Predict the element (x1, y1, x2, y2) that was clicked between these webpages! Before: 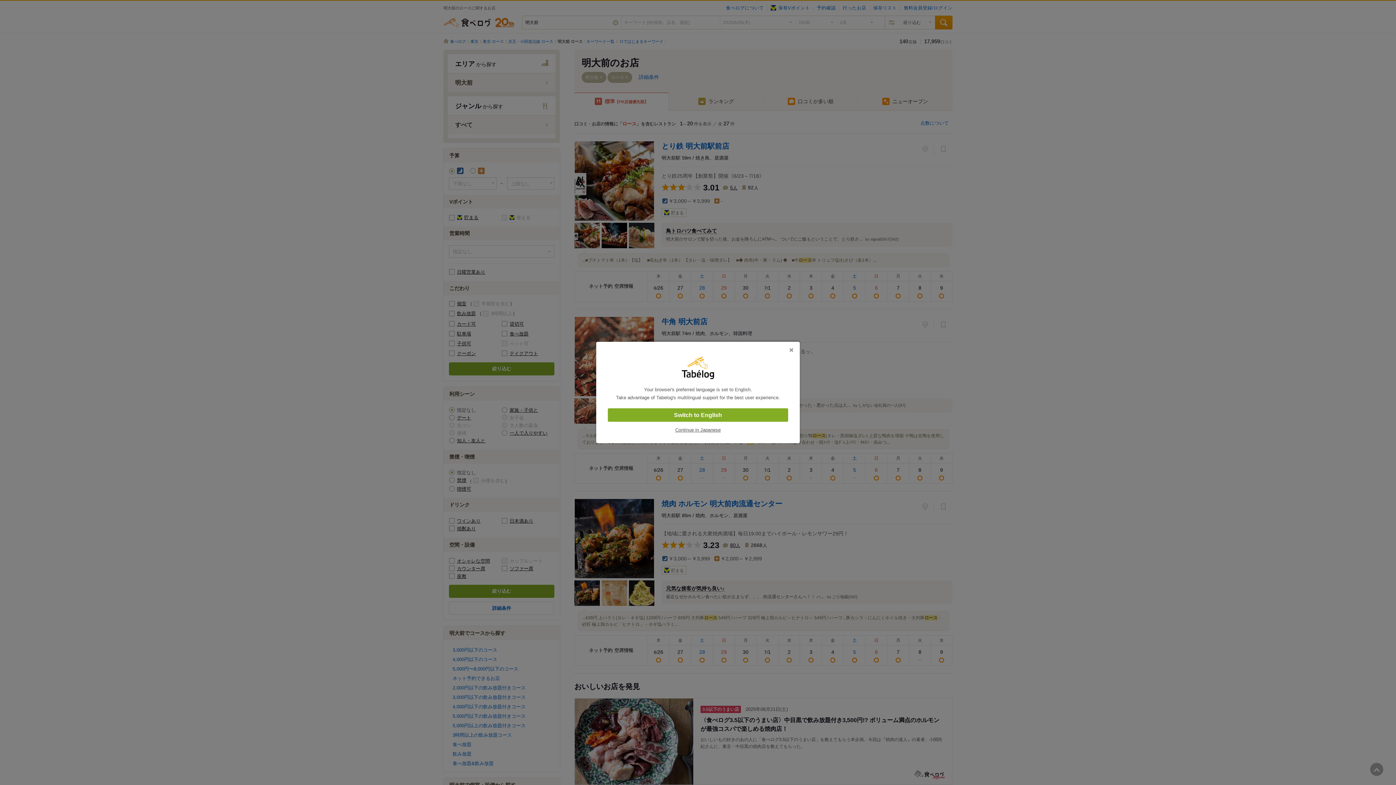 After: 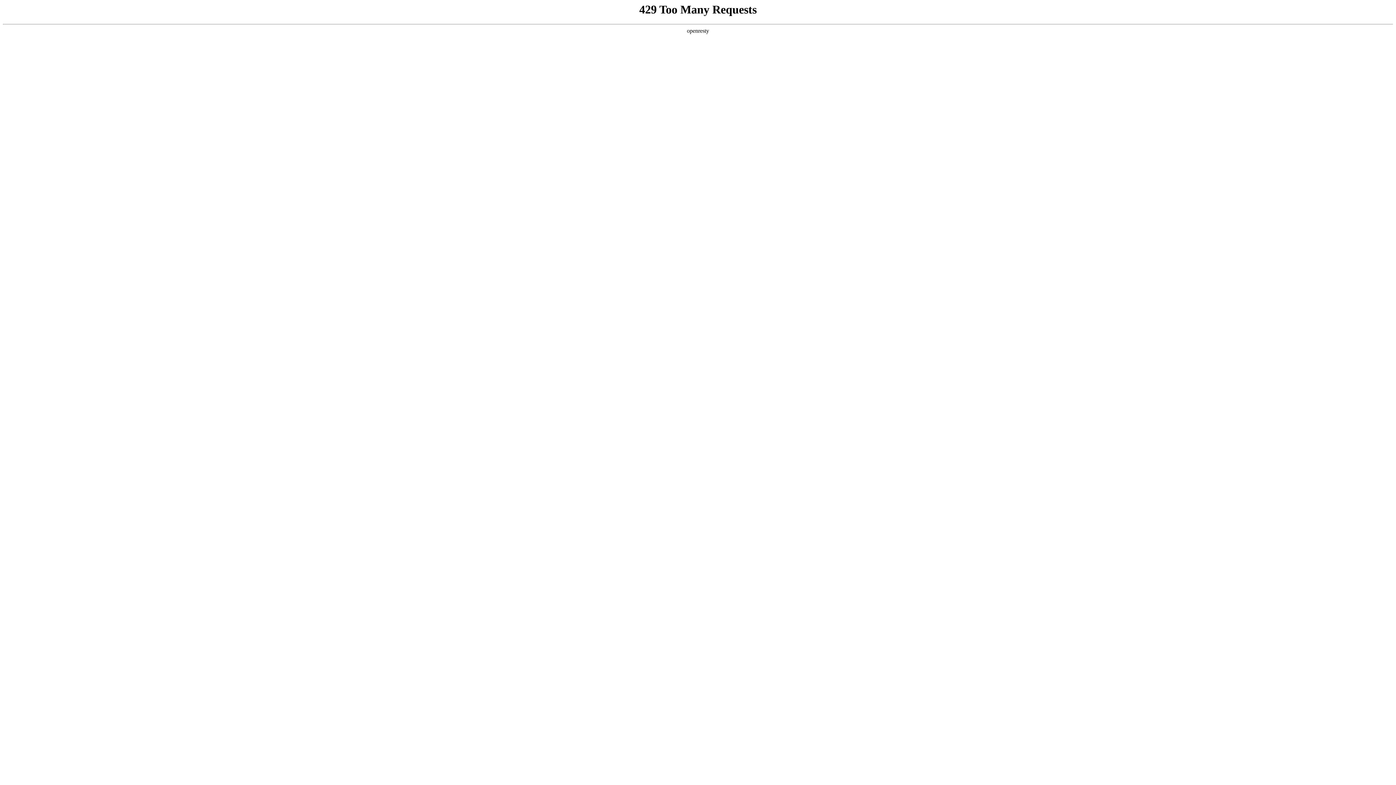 Action: label: Switch to English bbox: (608, 408, 788, 422)